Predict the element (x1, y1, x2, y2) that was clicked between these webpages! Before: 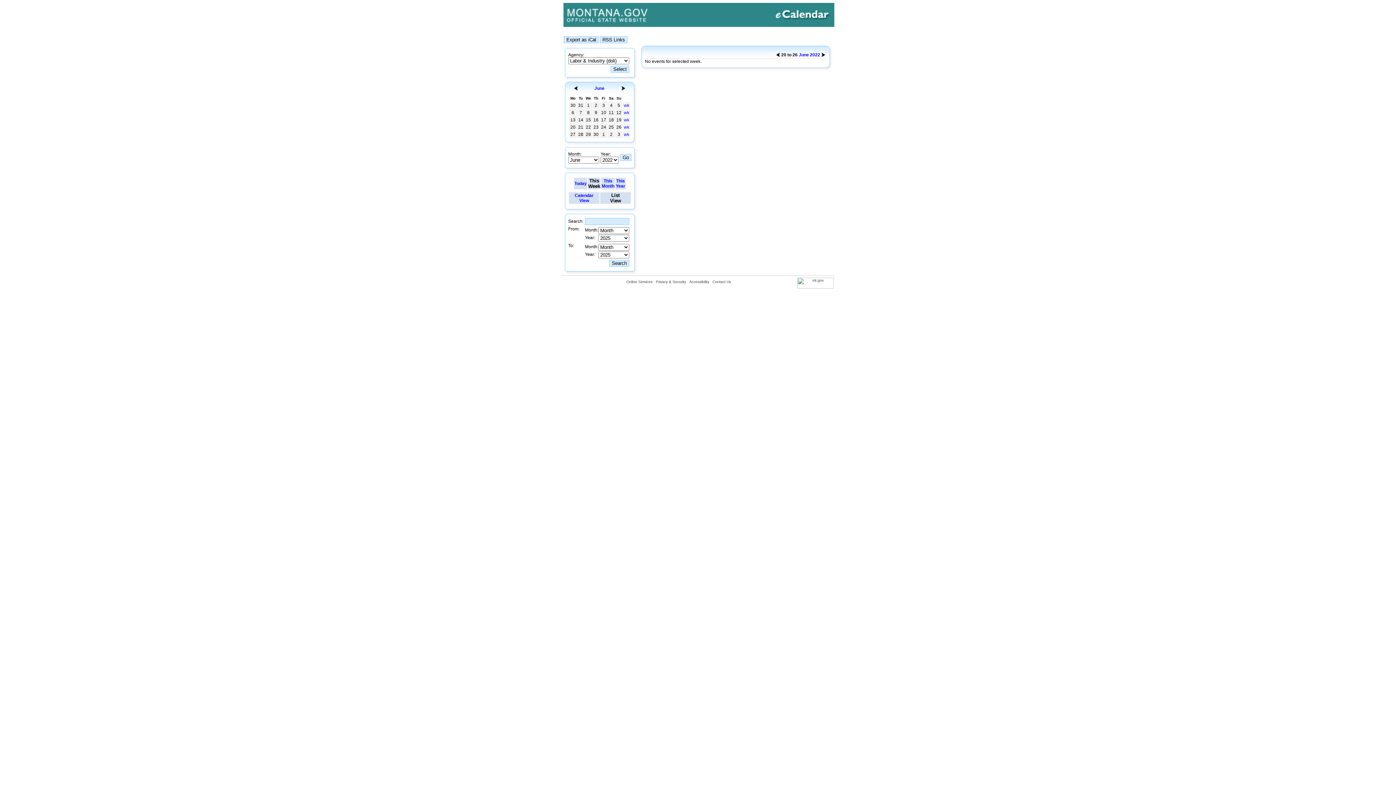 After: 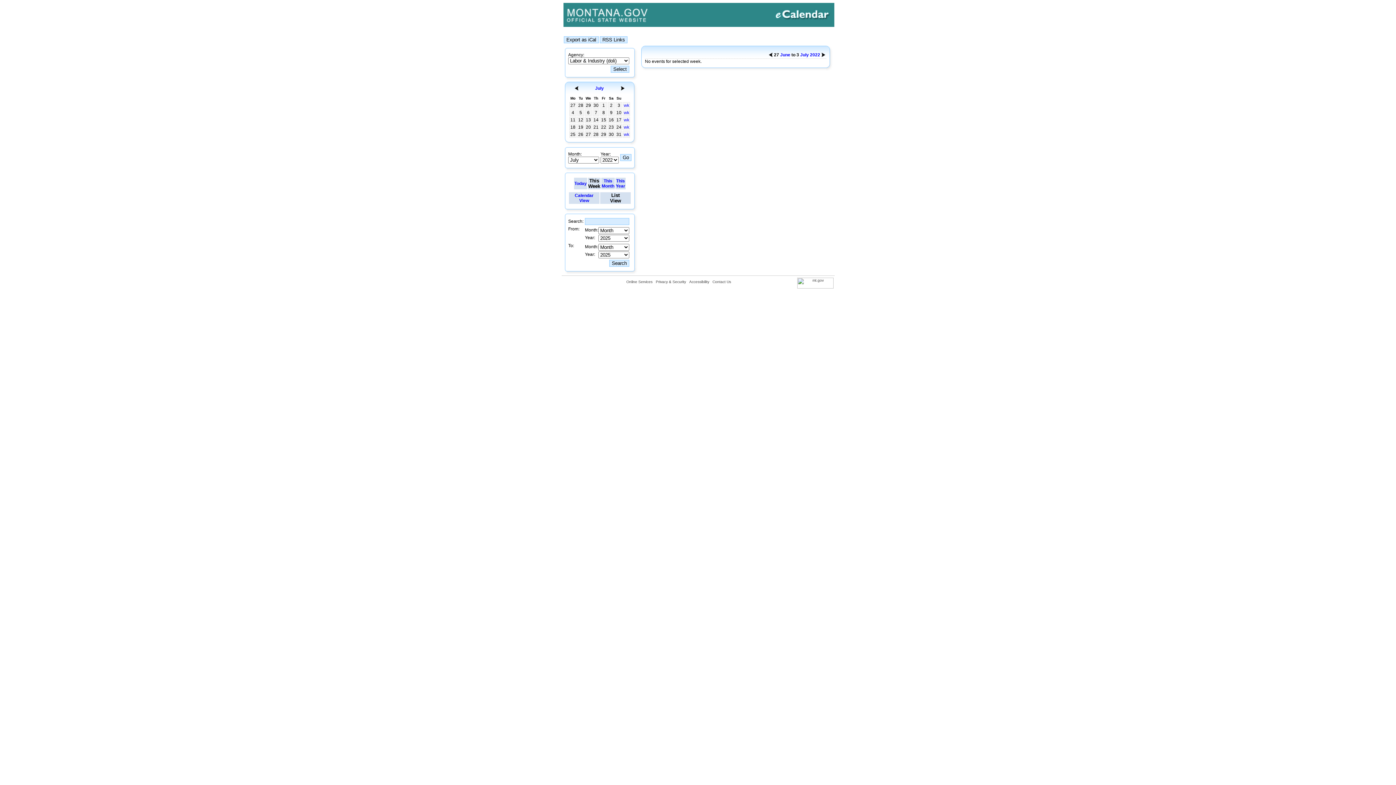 Action: label: wk bbox: (624, 132, 629, 137)